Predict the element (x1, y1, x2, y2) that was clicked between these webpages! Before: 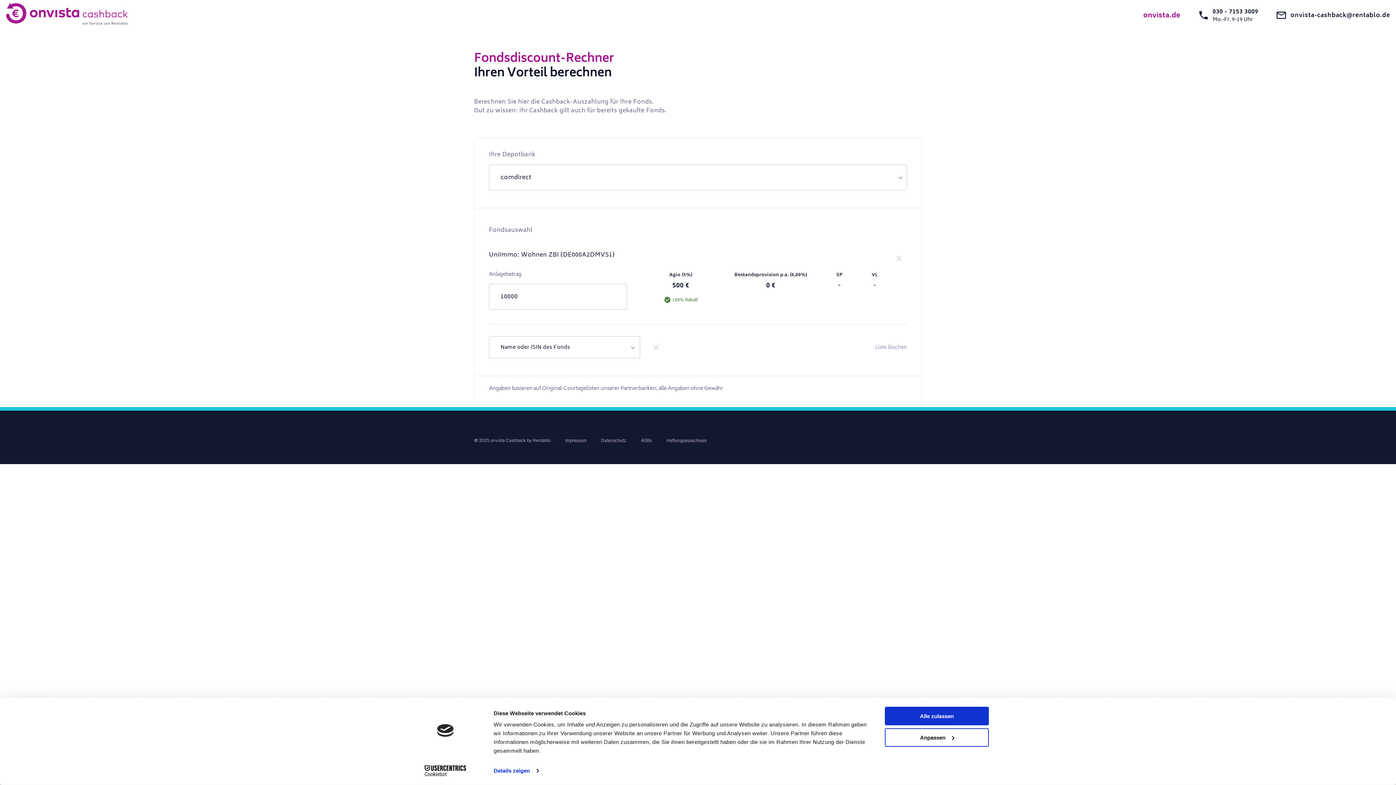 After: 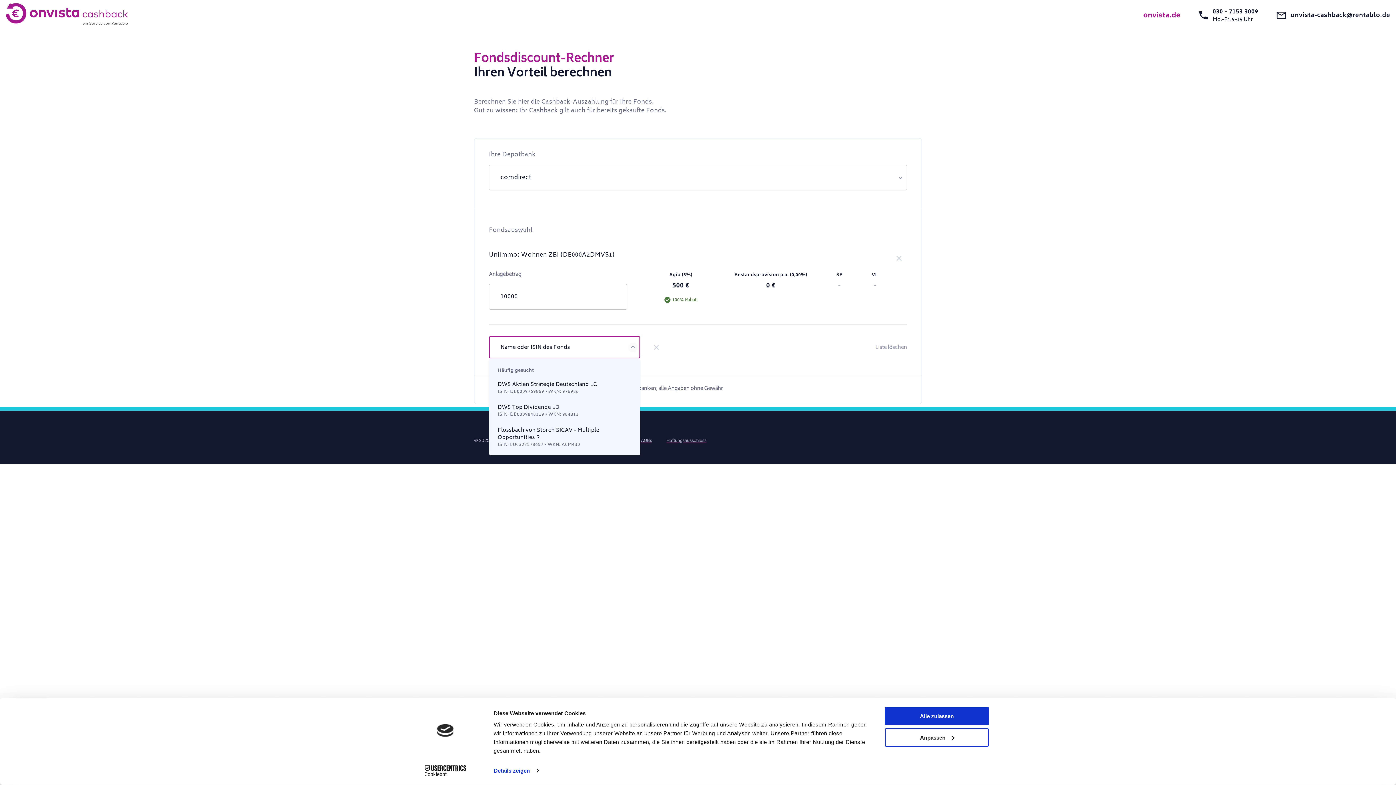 Action: bbox: (628, 342, 637, 352) label: Öffnen